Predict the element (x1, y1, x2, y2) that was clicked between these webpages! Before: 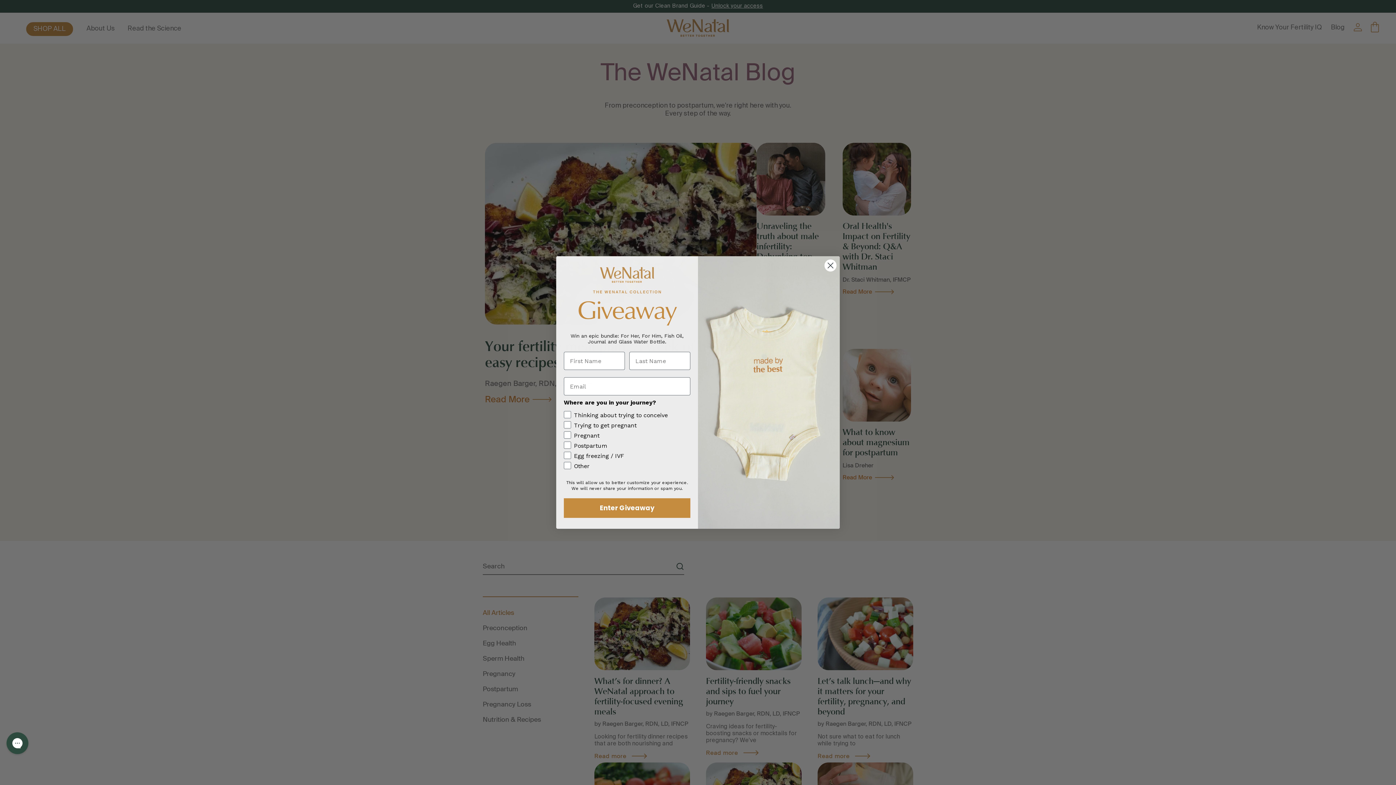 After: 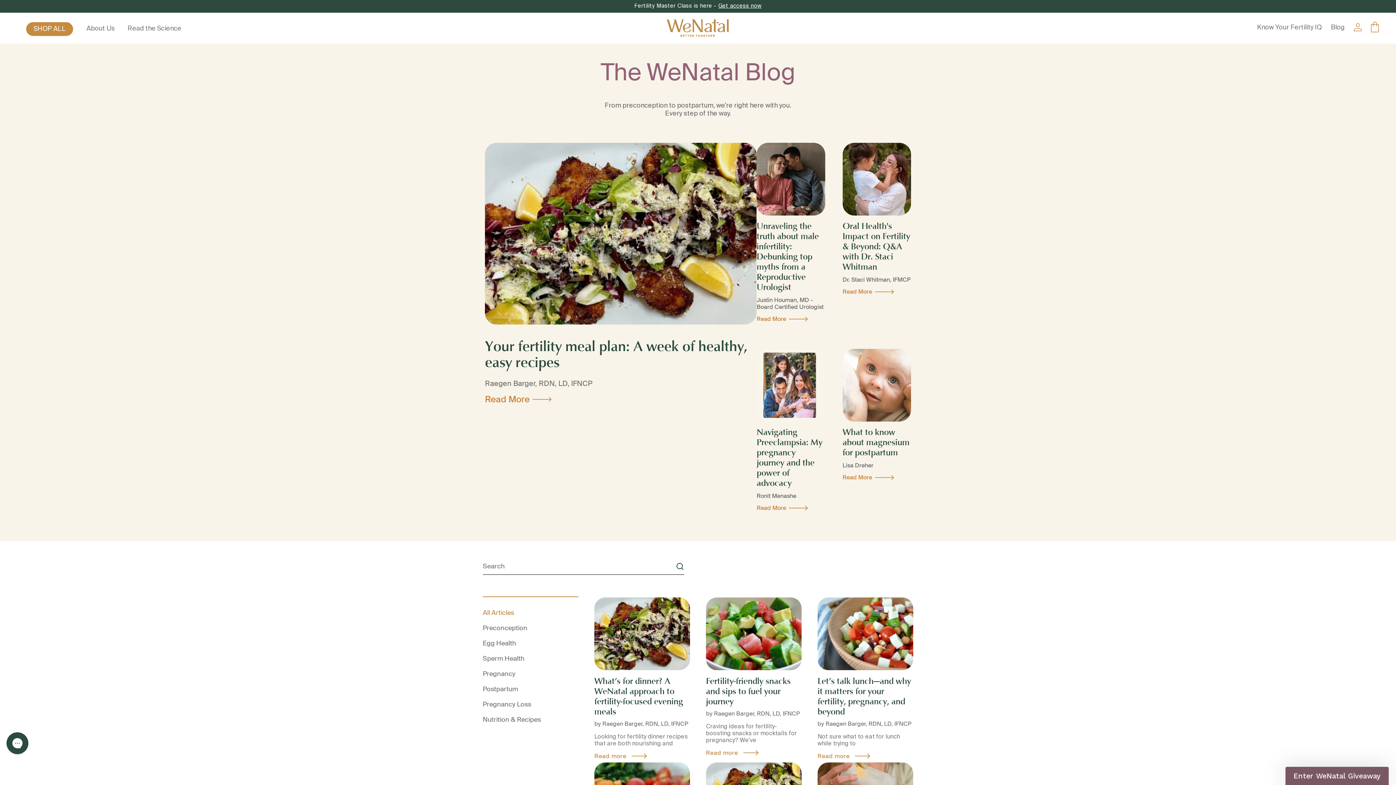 Action: bbox: (824, 259, 837, 271) label: Close dialog